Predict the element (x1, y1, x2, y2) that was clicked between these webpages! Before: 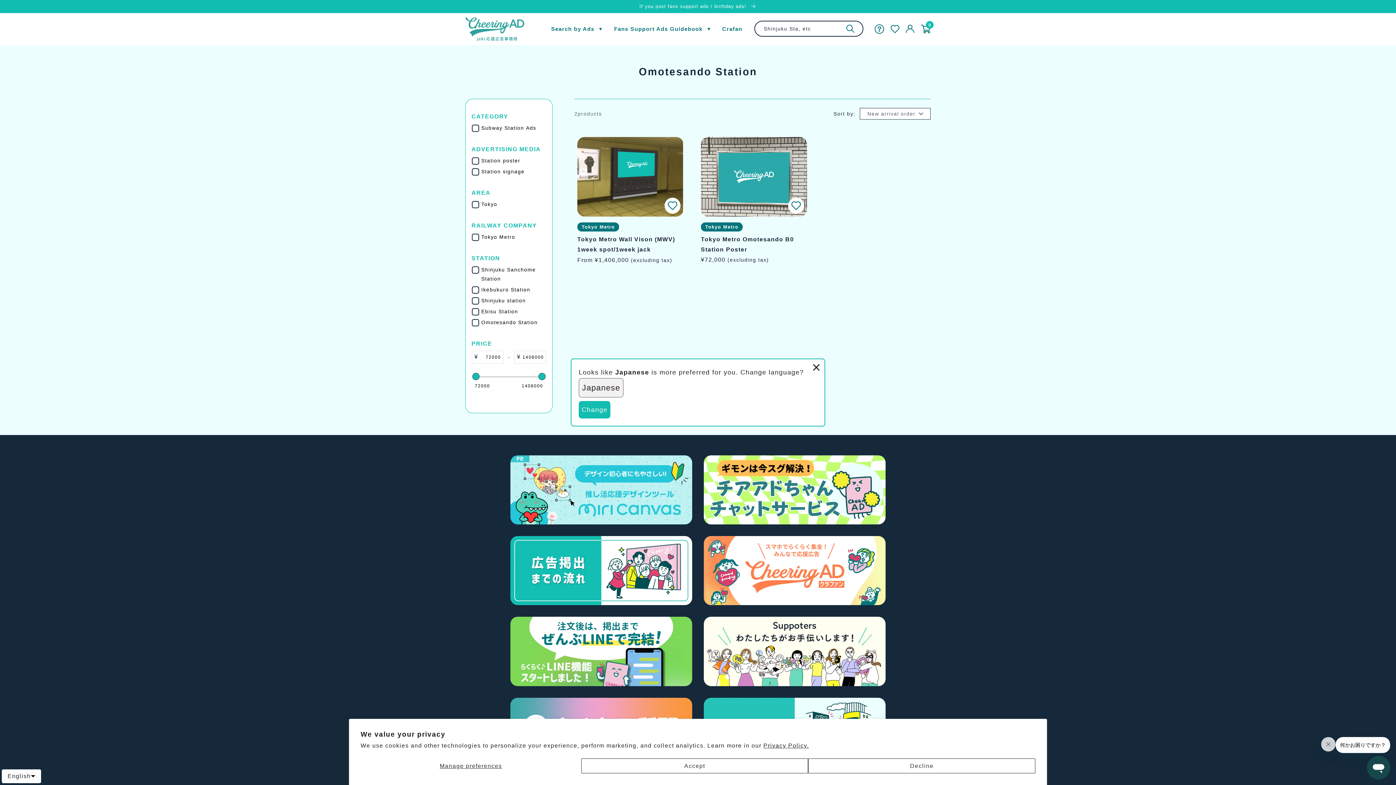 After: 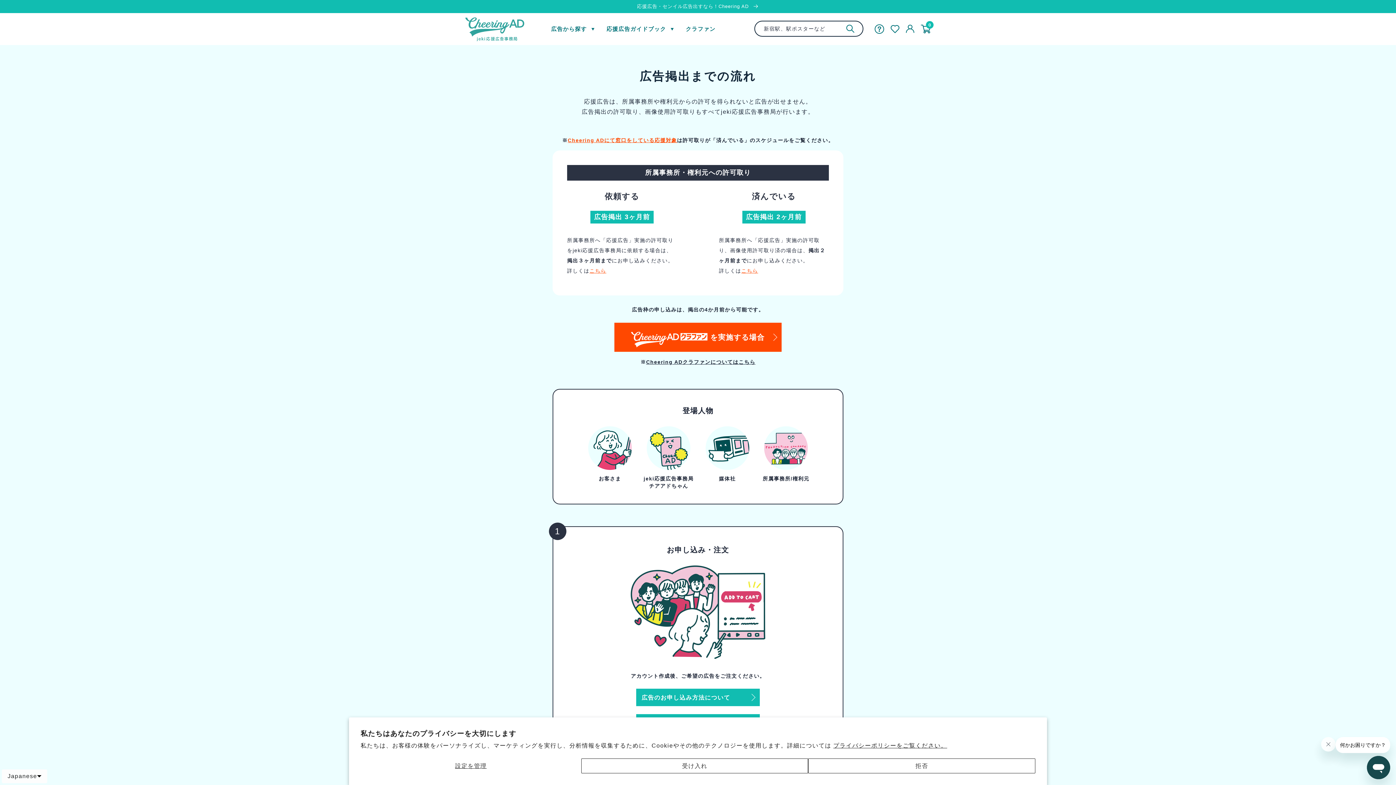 Action: bbox: (510, 536, 692, 605)